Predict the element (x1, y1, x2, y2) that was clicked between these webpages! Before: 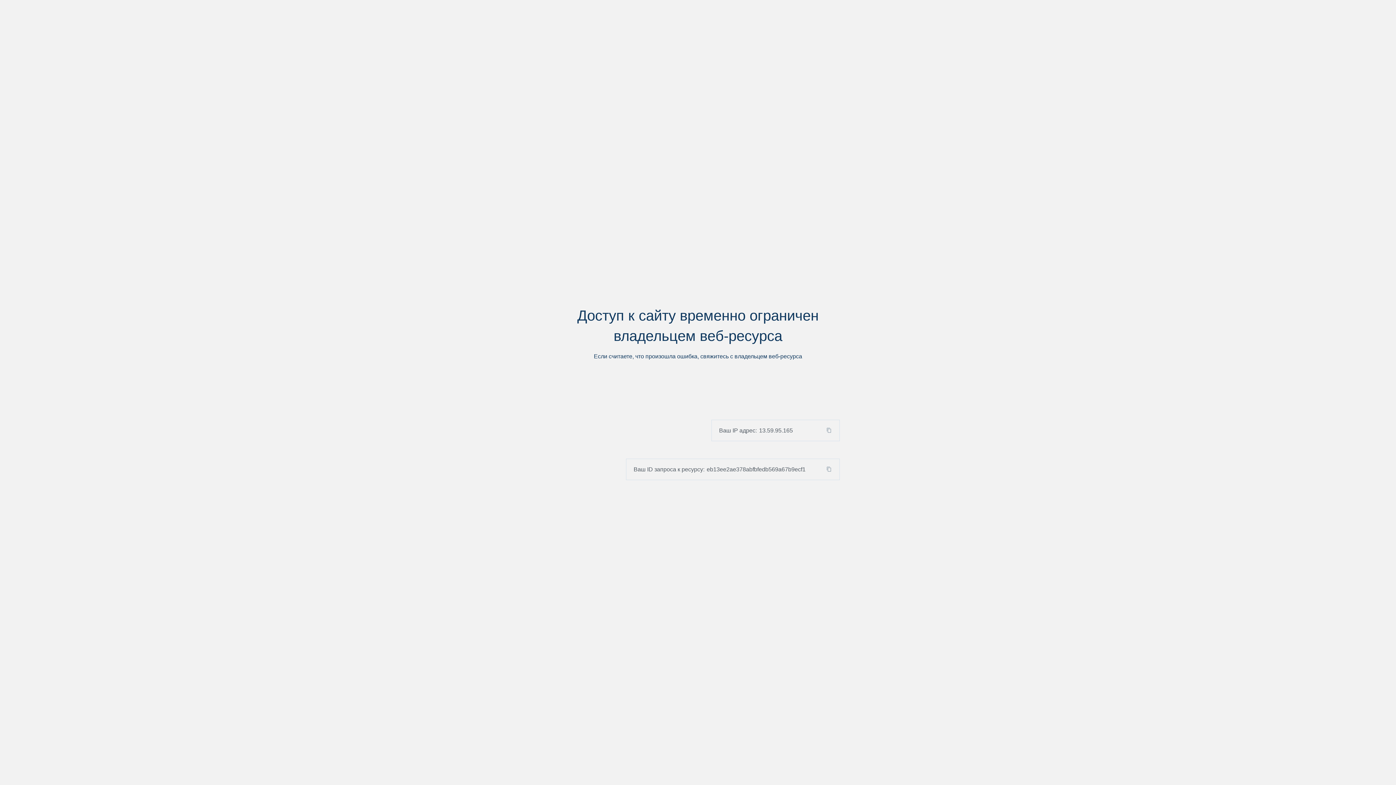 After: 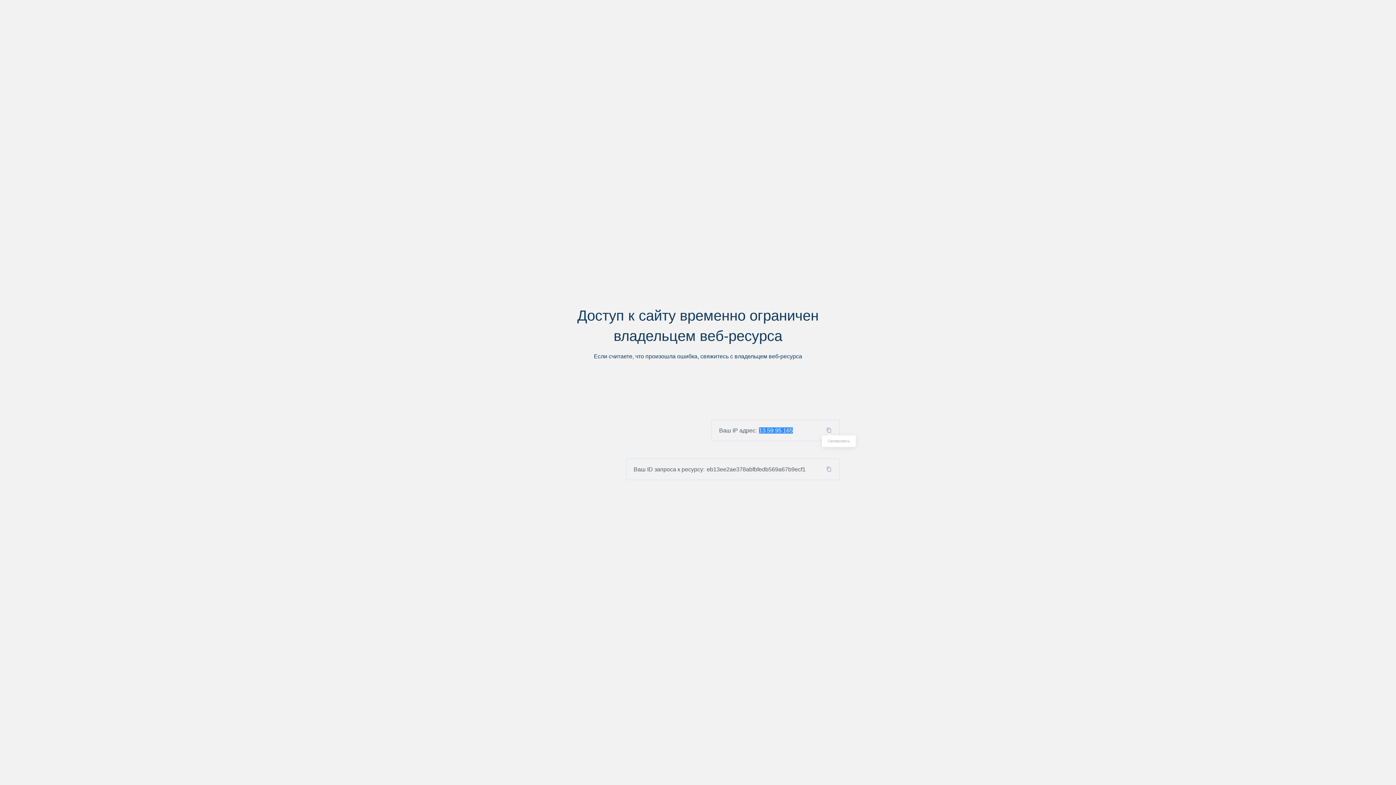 Action: bbox: (824, 427, 839, 433)